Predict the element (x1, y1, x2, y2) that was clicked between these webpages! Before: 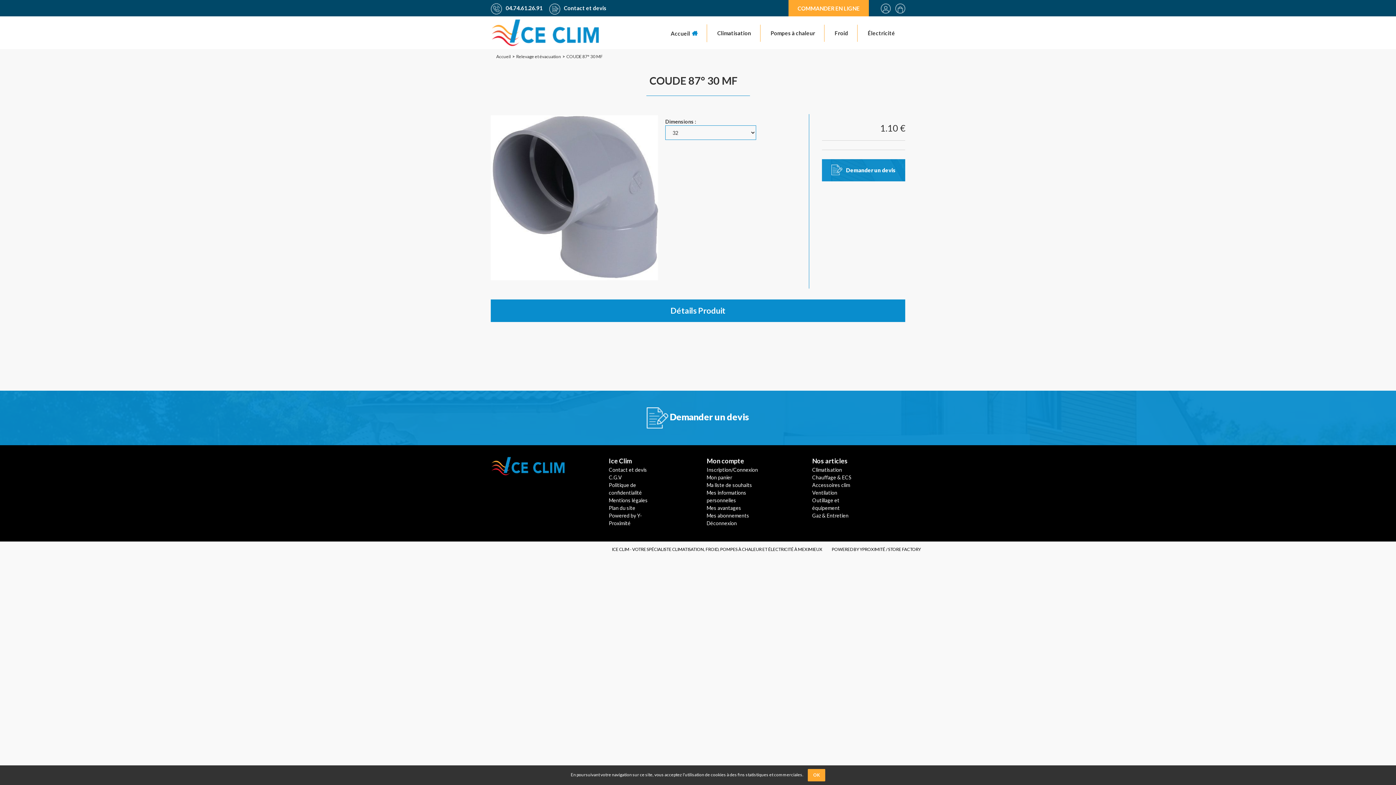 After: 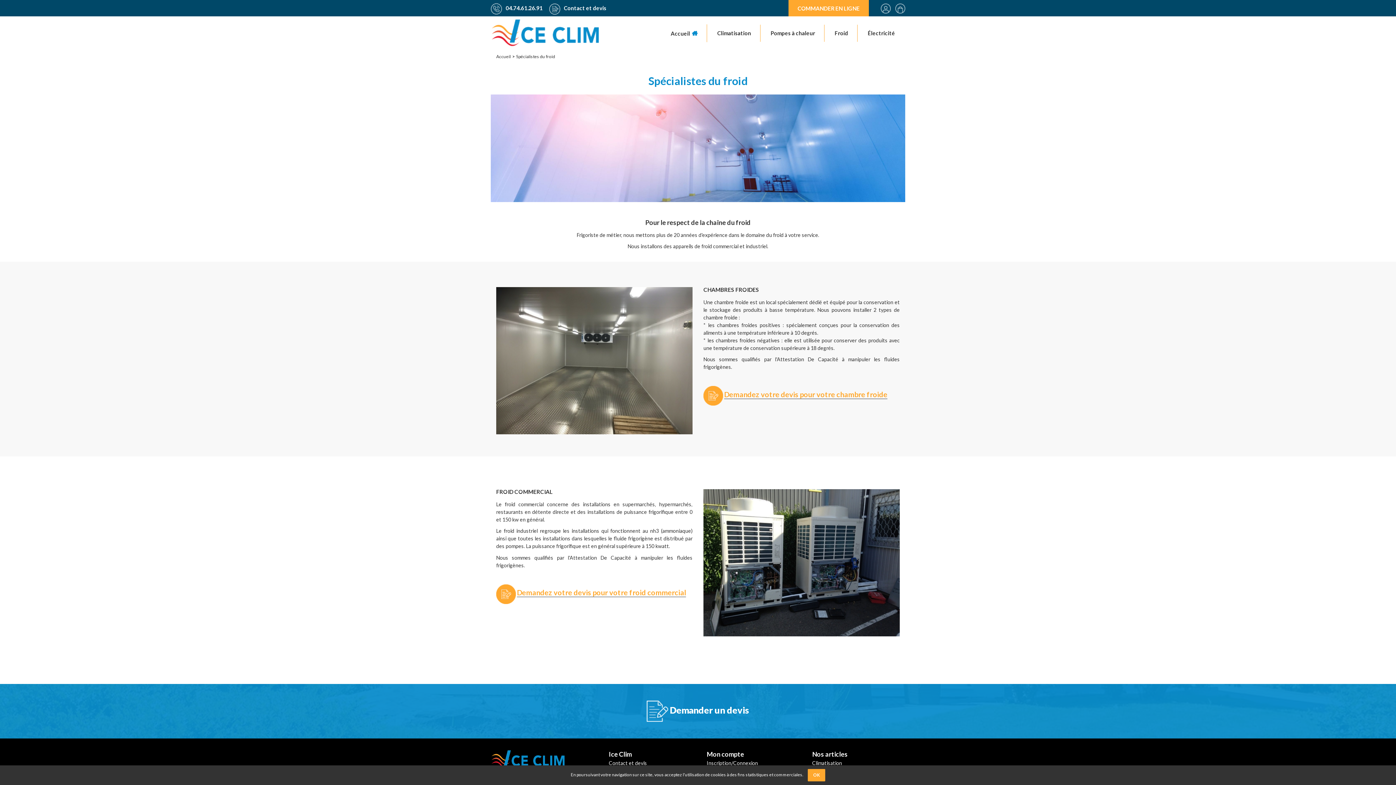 Action: label: Froid bbox: (825, 24, 857, 41)